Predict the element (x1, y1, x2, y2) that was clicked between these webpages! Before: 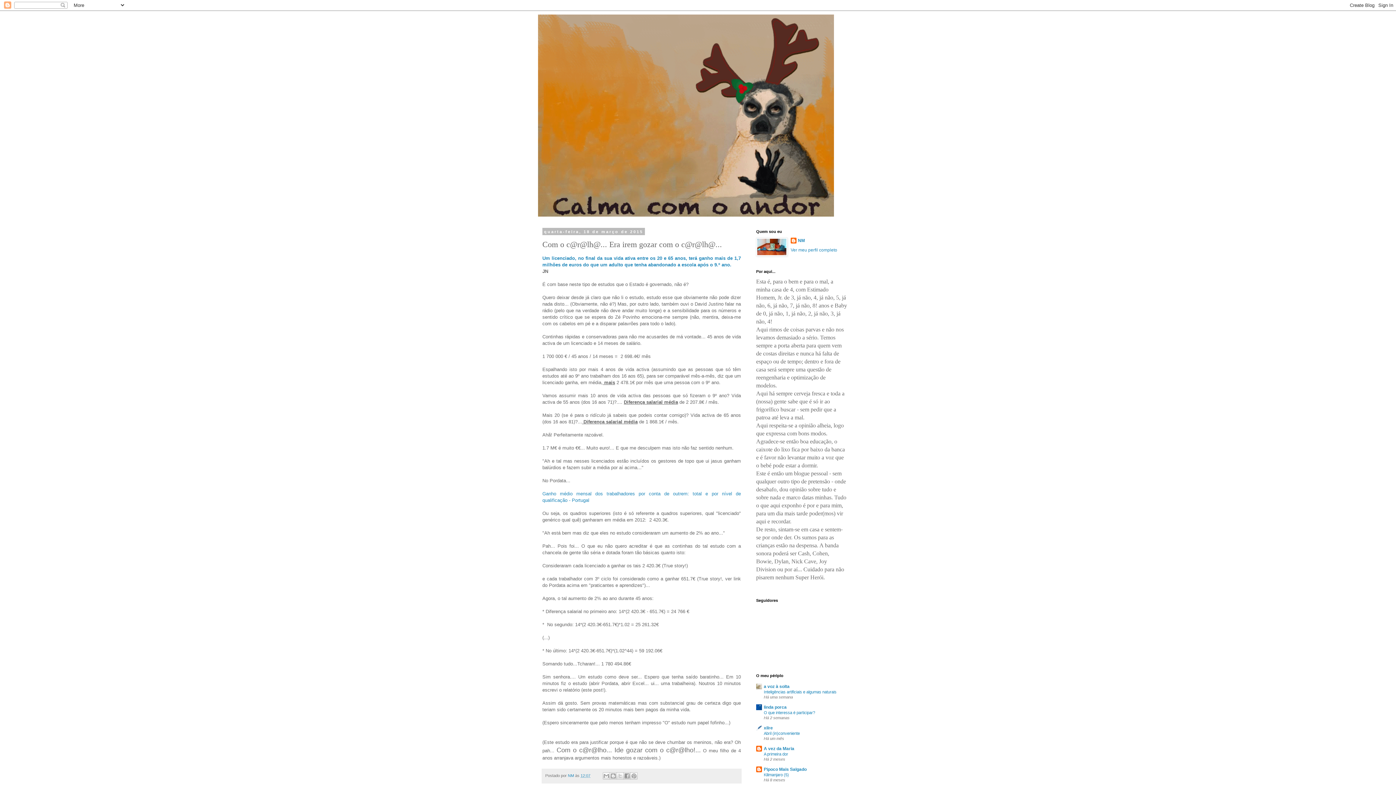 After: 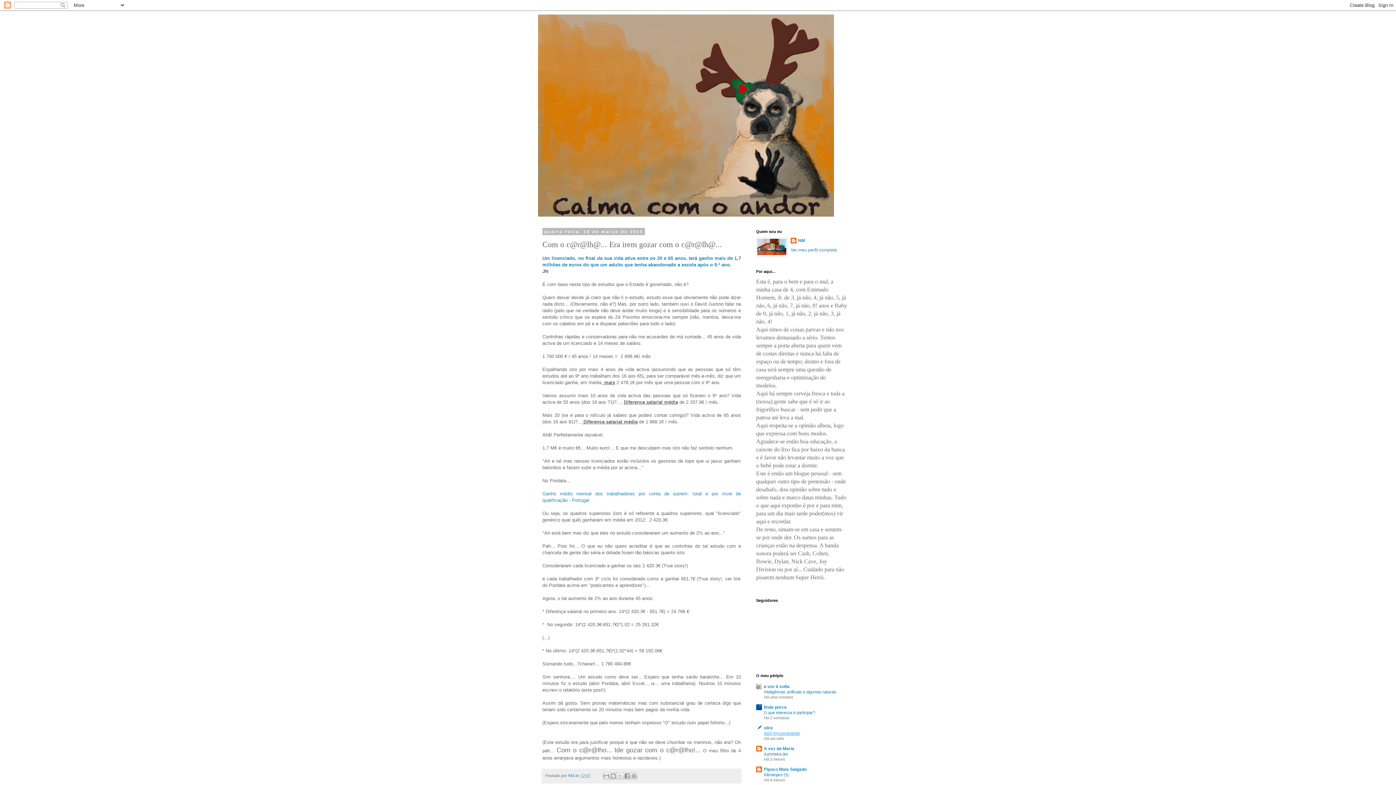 Action: label: Abril (in)conveniente bbox: (764, 731, 800, 736)